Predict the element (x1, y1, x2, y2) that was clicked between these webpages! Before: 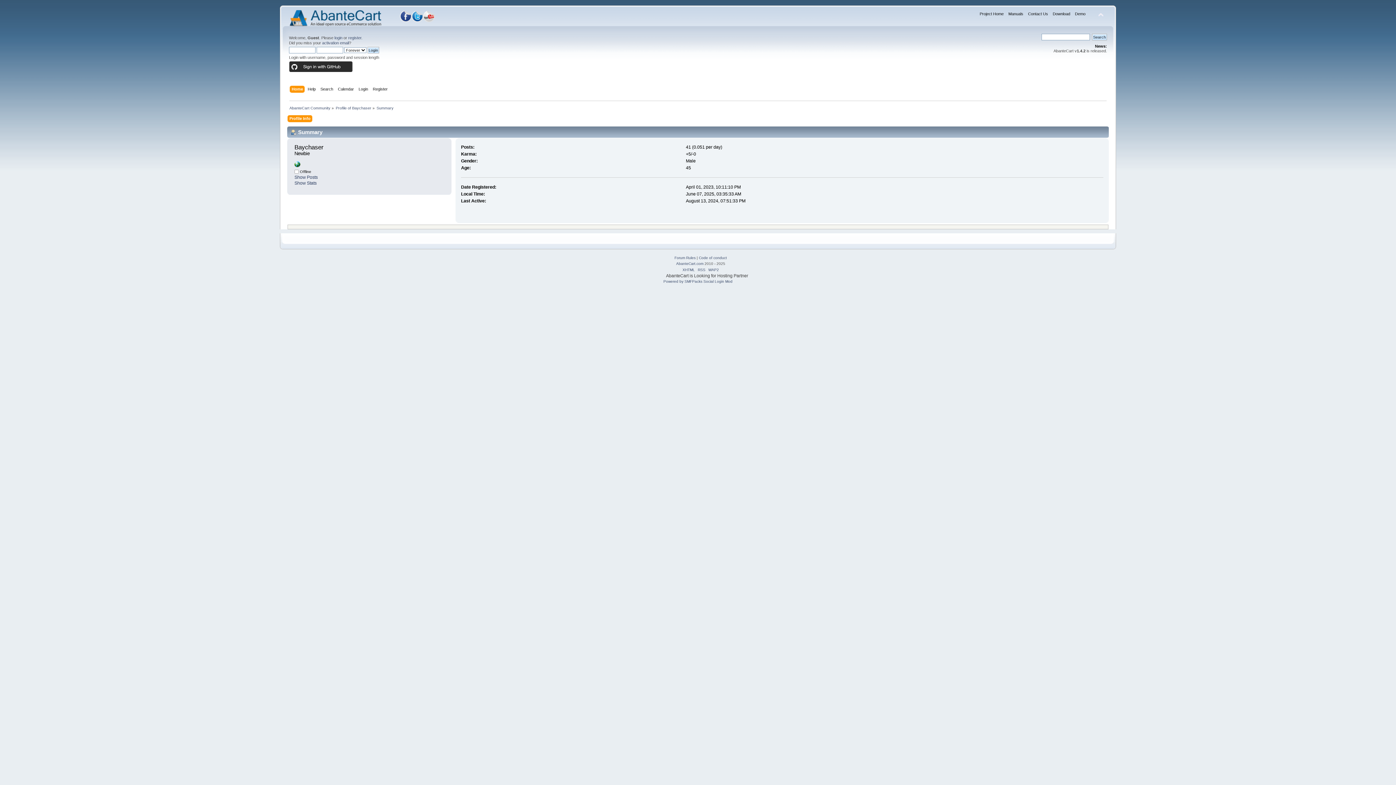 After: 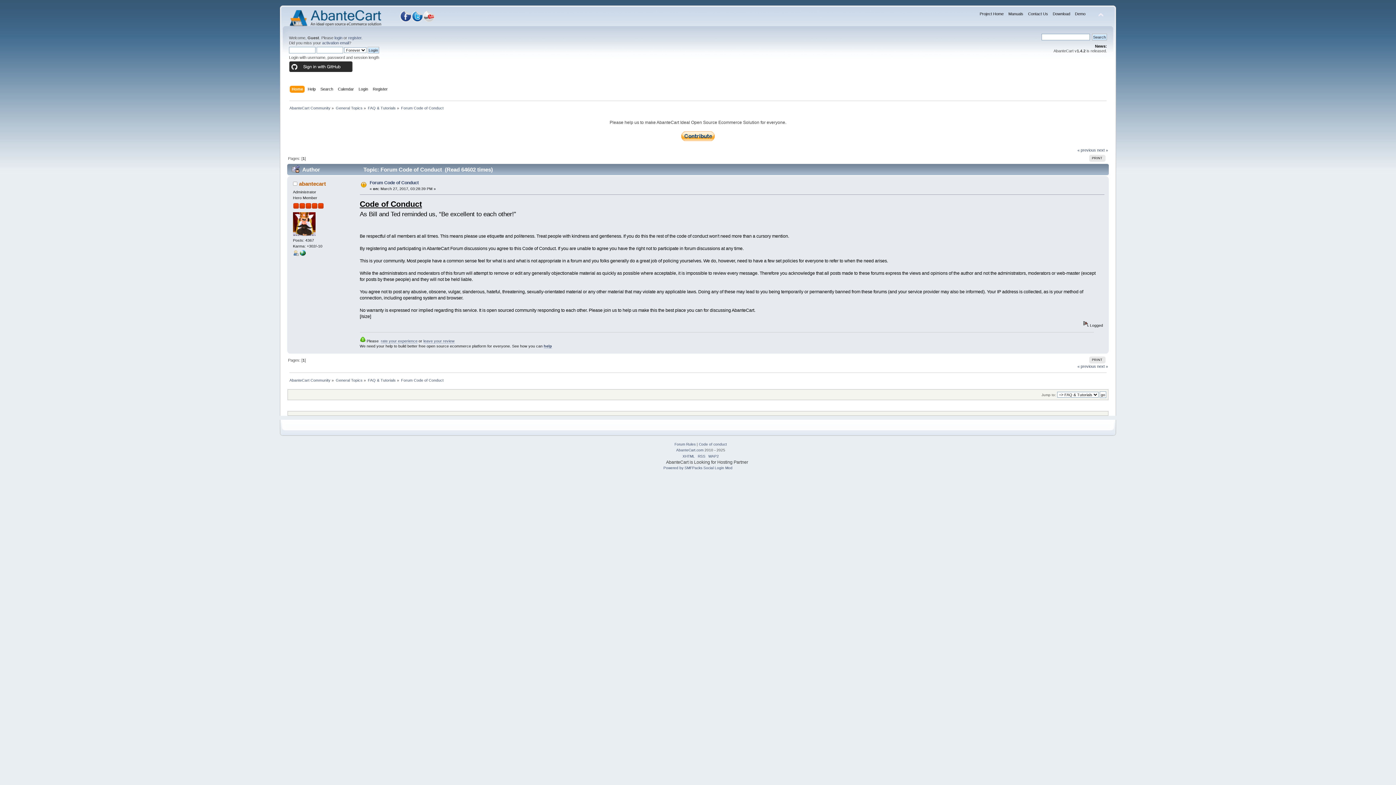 Action: bbox: (699, 255, 727, 259) label: Code of conduct